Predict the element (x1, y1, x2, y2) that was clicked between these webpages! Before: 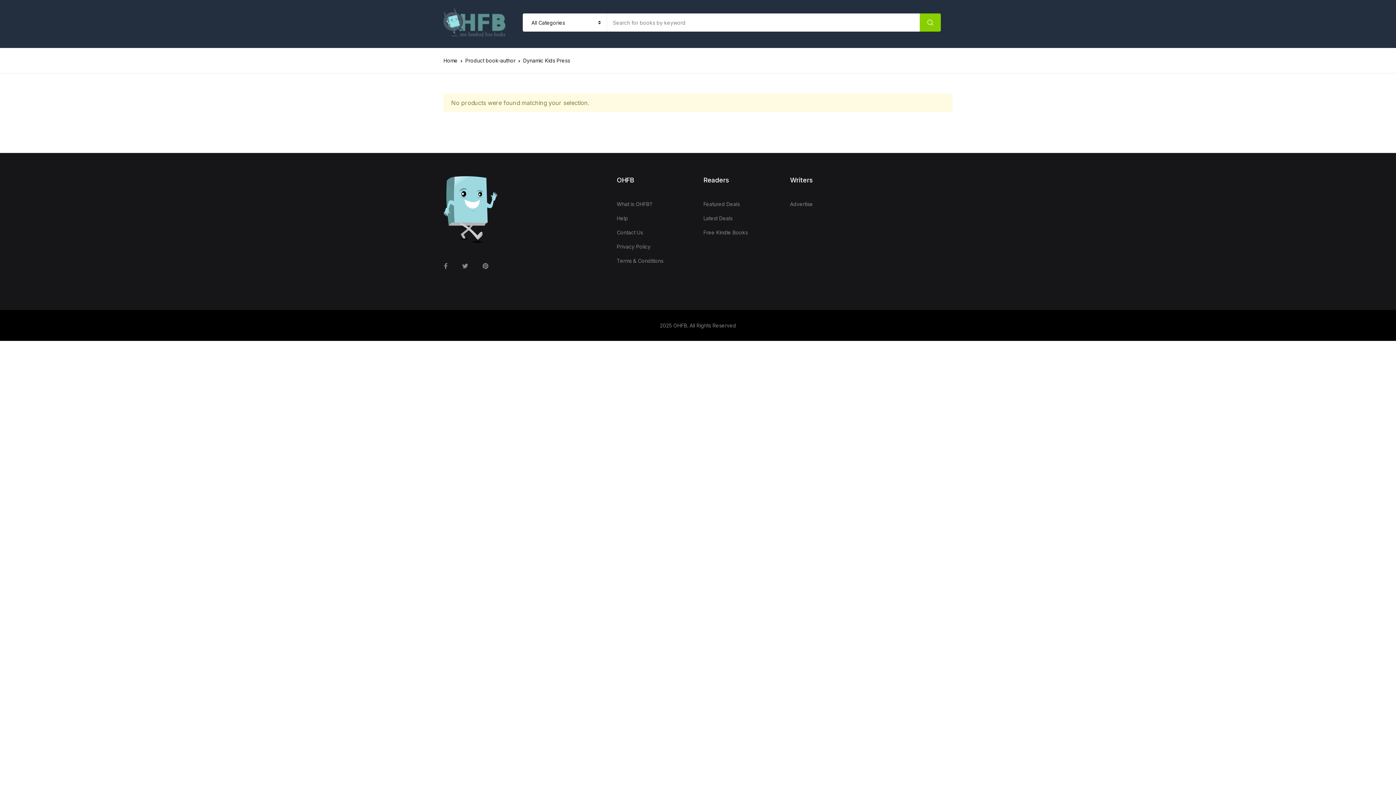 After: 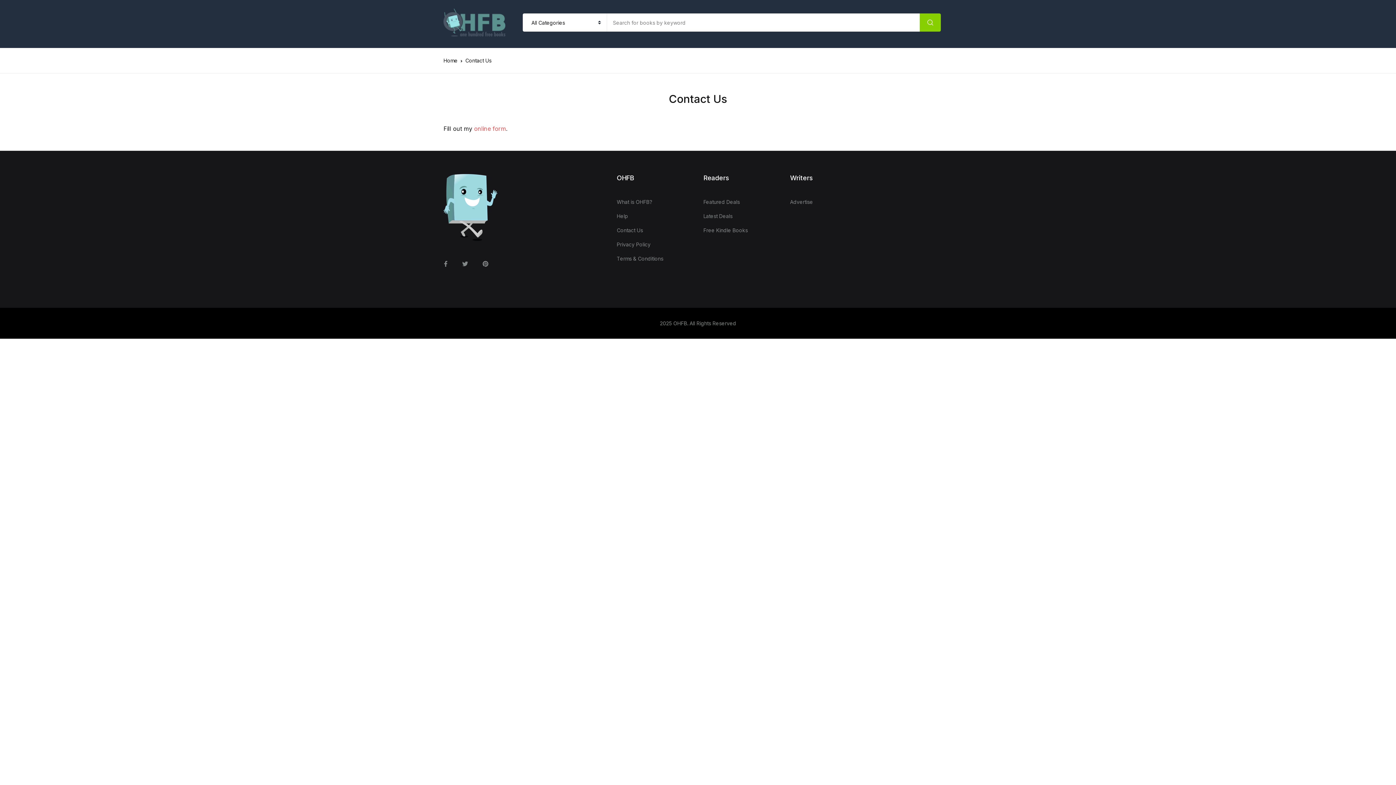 Action: label: Contact Us bbox: (616, 225, 643, 239)